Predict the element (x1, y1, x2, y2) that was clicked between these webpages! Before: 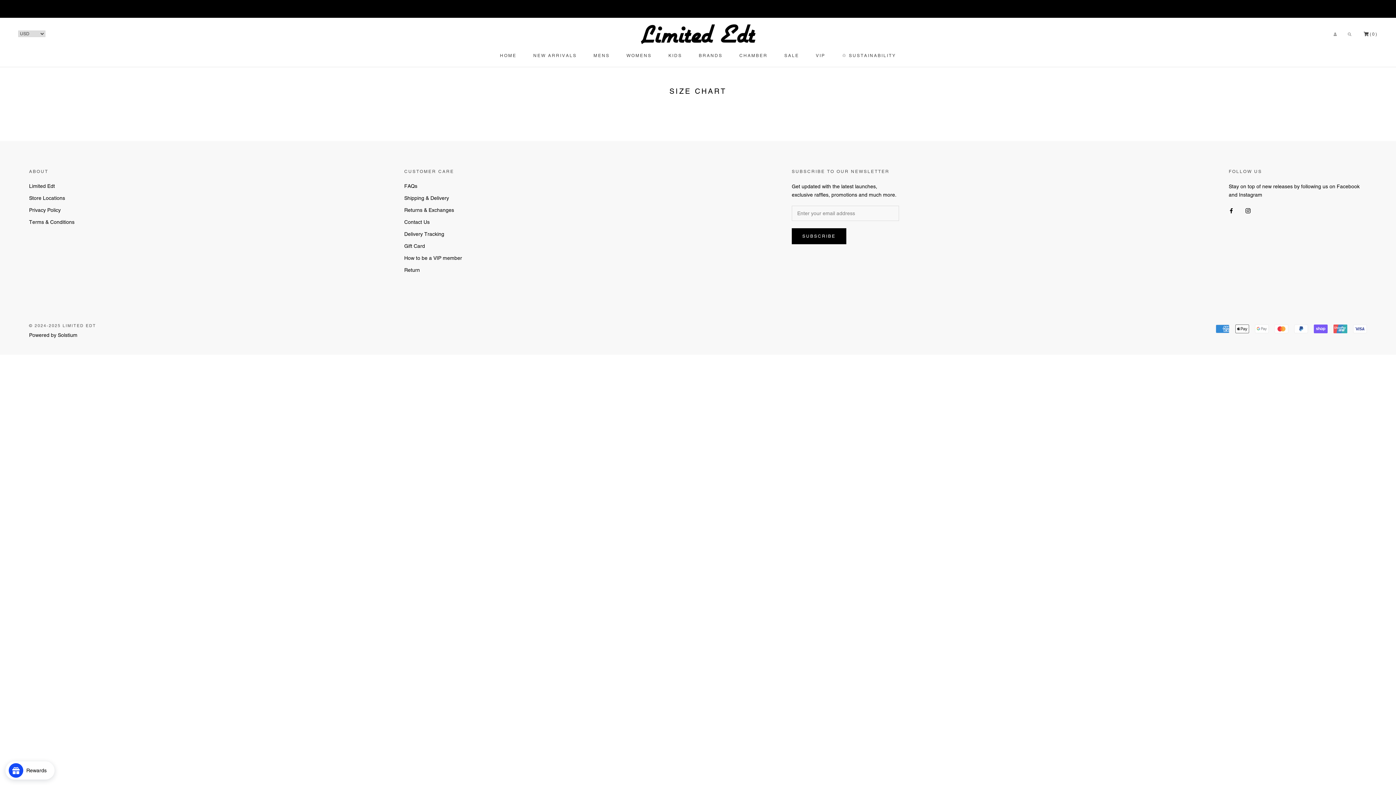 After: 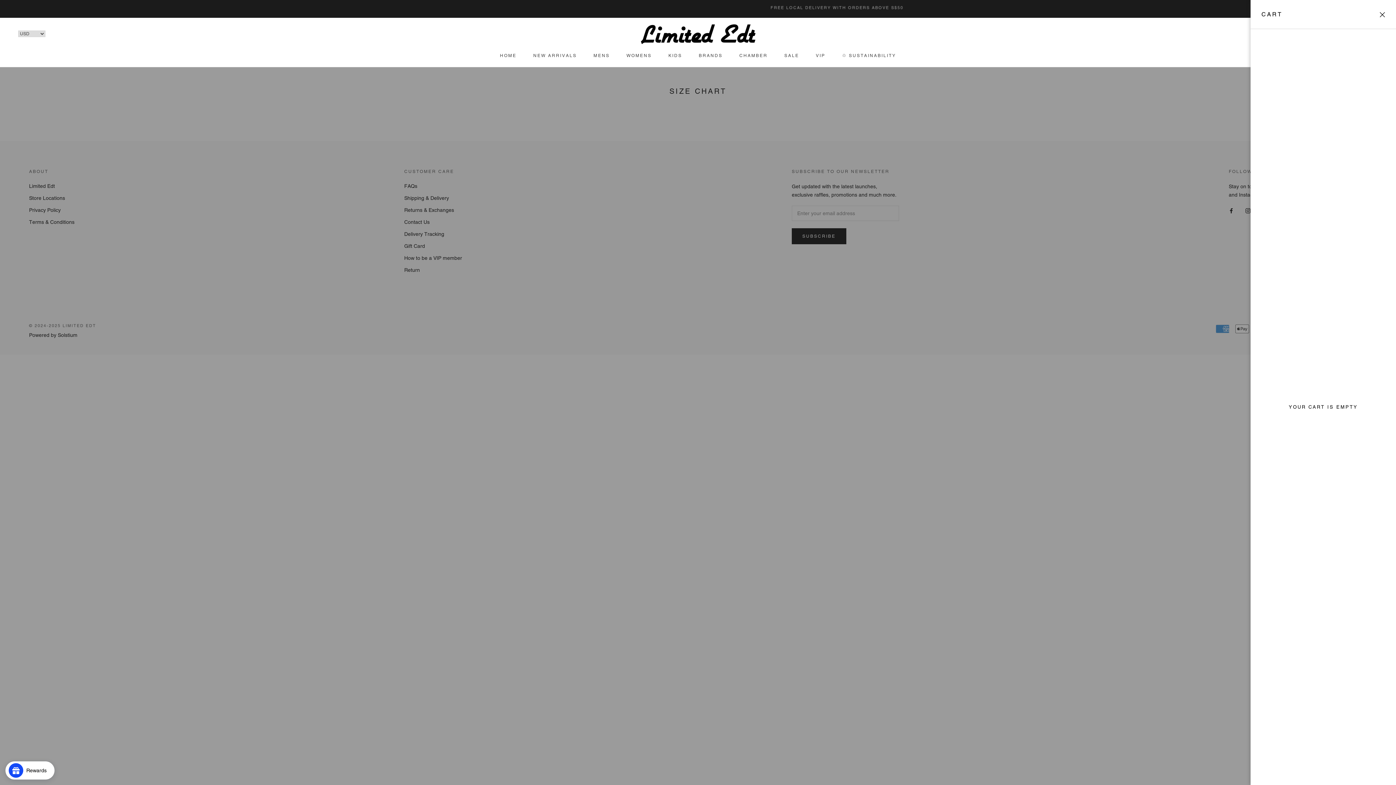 Action: bbox: (1364, 31, 1378, 36) label: Open cart